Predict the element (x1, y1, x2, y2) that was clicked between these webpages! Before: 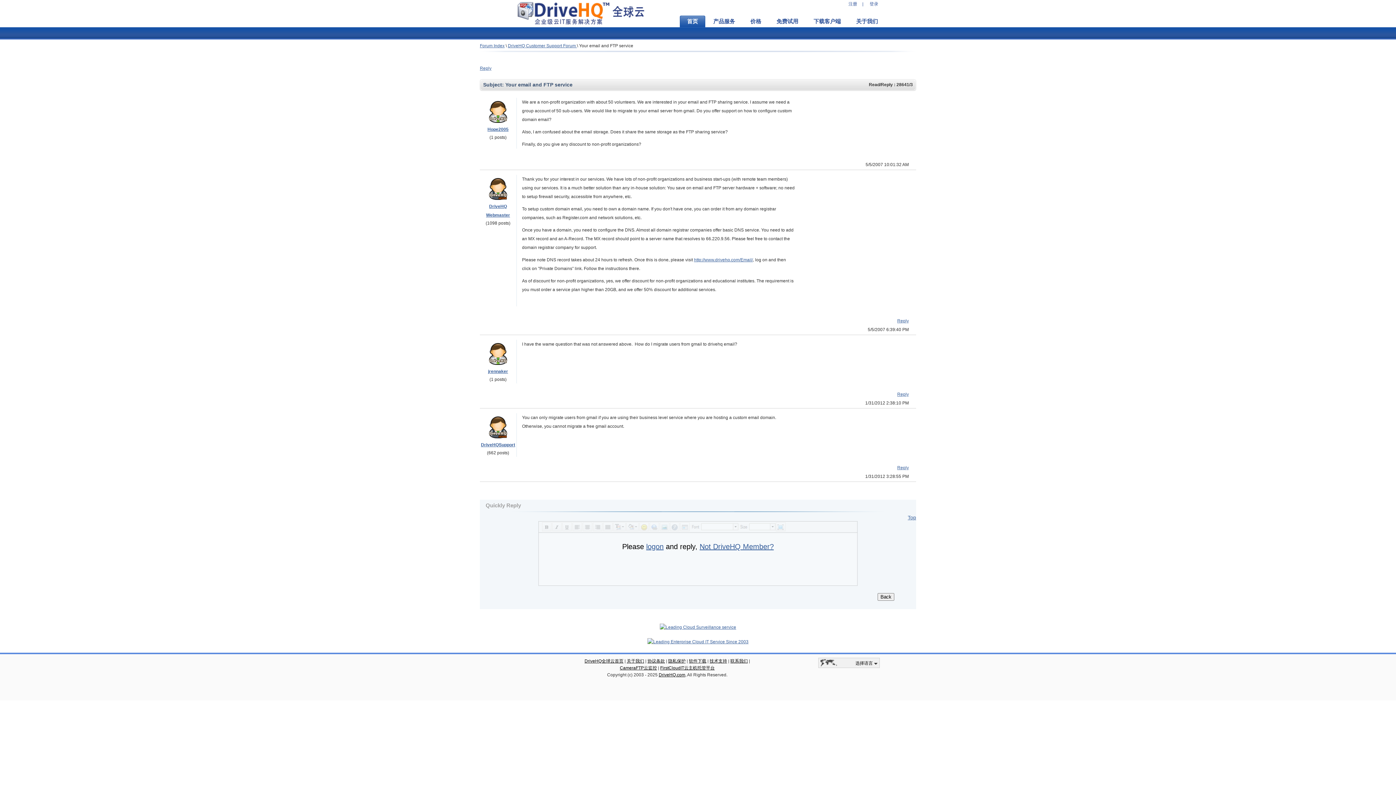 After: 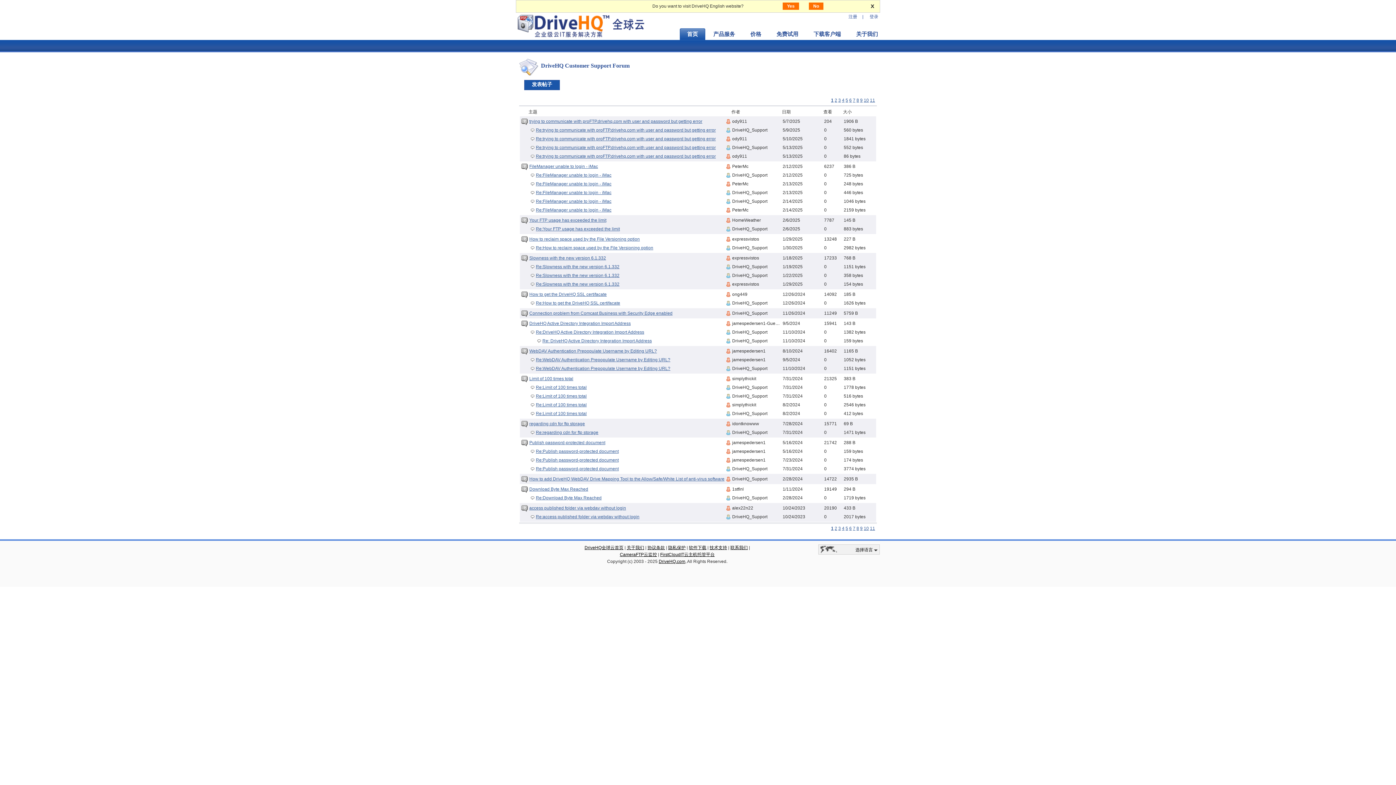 Action: bbox: (508, 43, 577, 48) label: DriveHQ Customer Support Forum 